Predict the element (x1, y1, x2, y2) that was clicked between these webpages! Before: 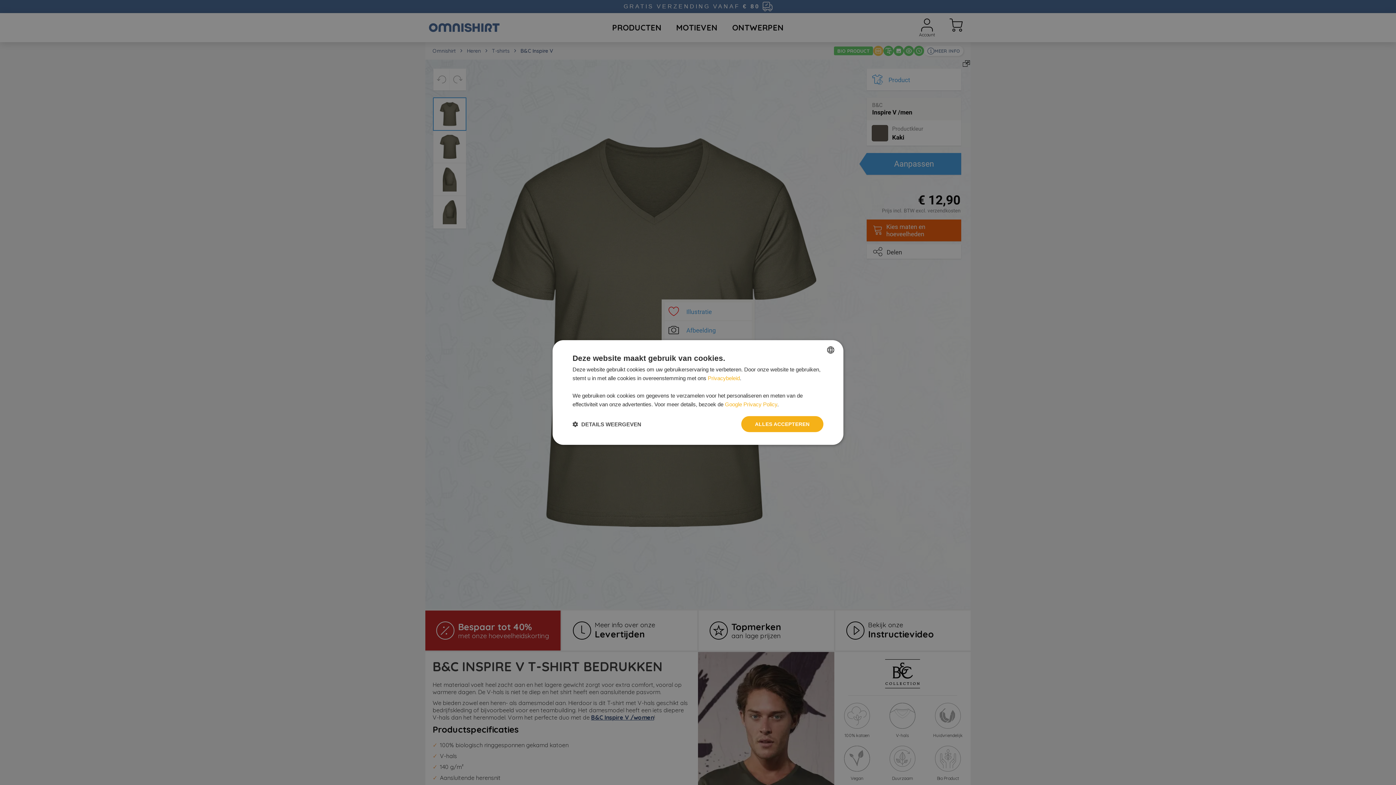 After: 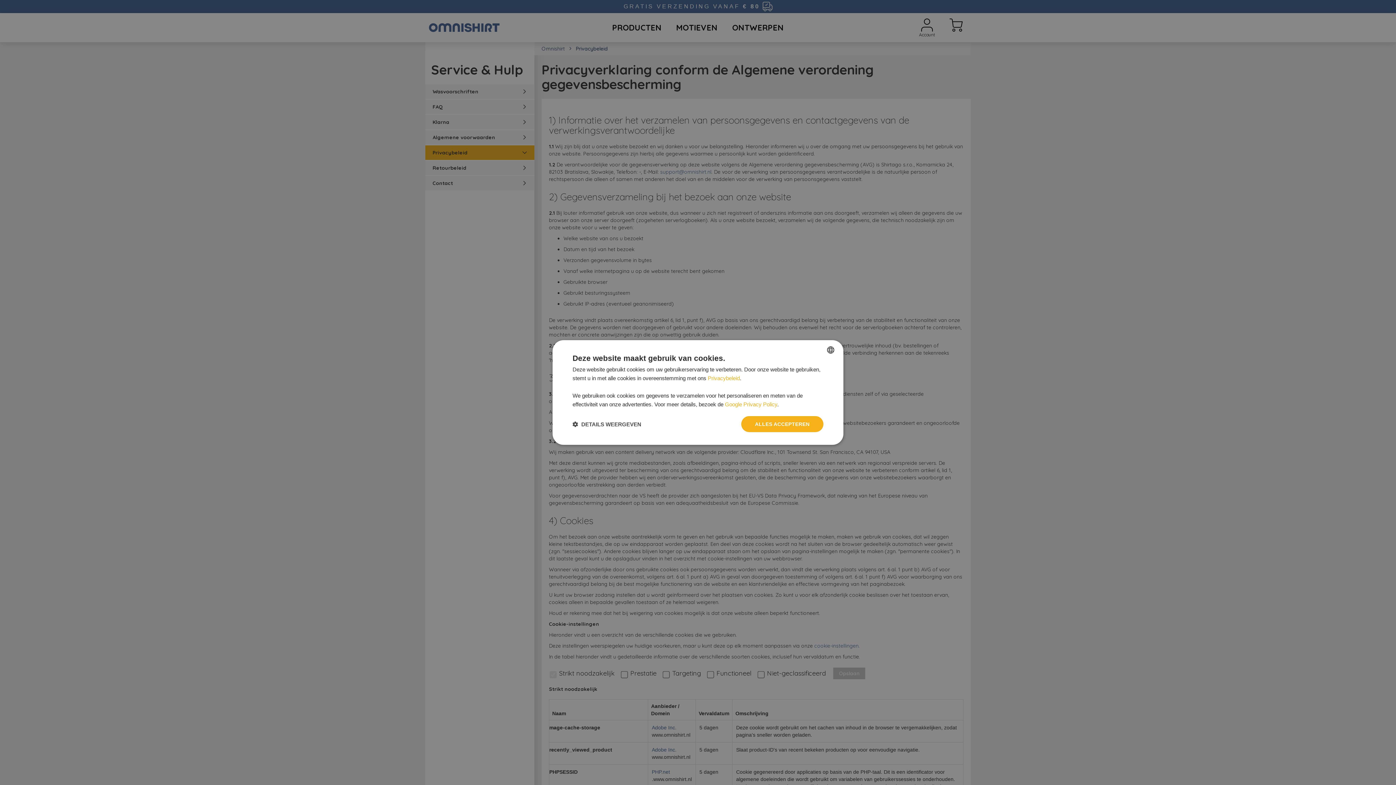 Action: label: Privacybeleid bbox: (708, 375, 740, 381)